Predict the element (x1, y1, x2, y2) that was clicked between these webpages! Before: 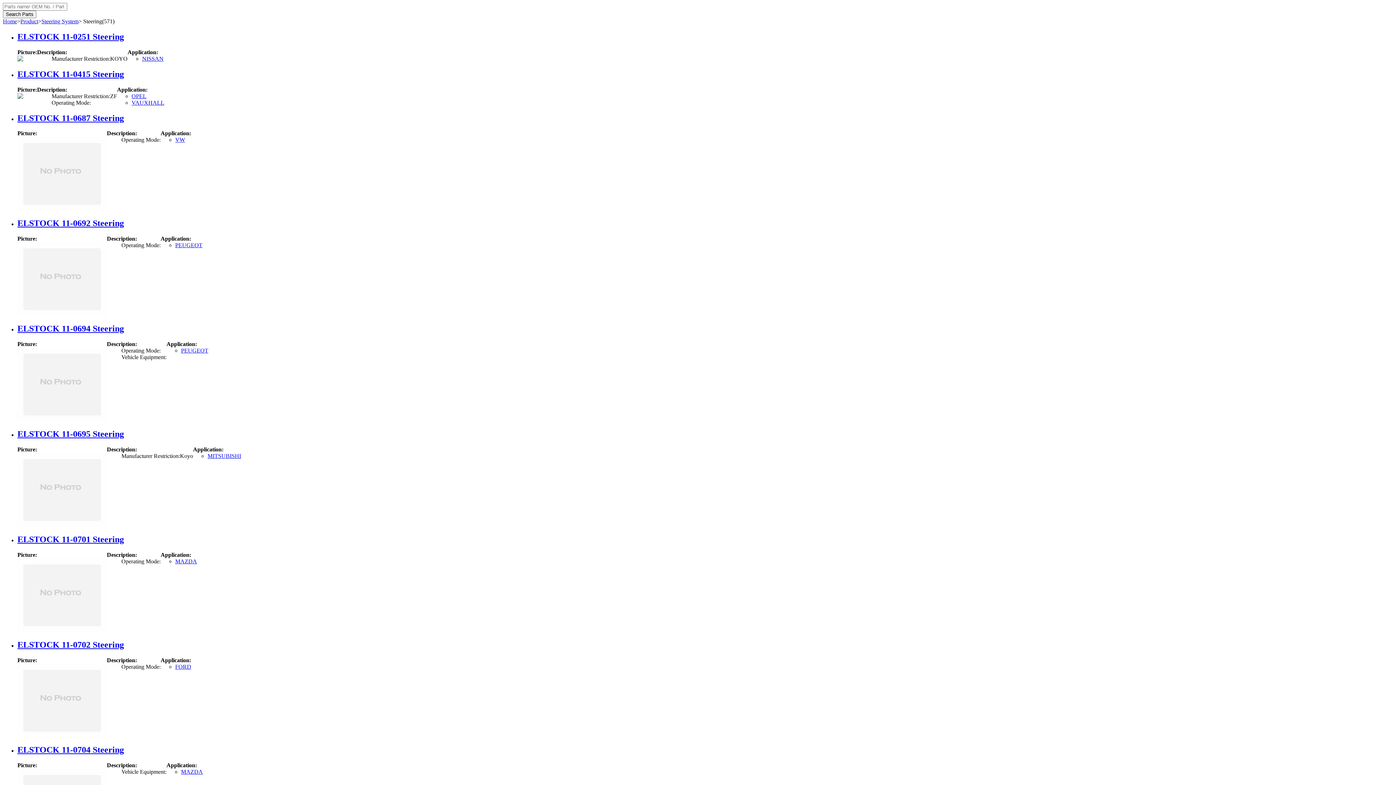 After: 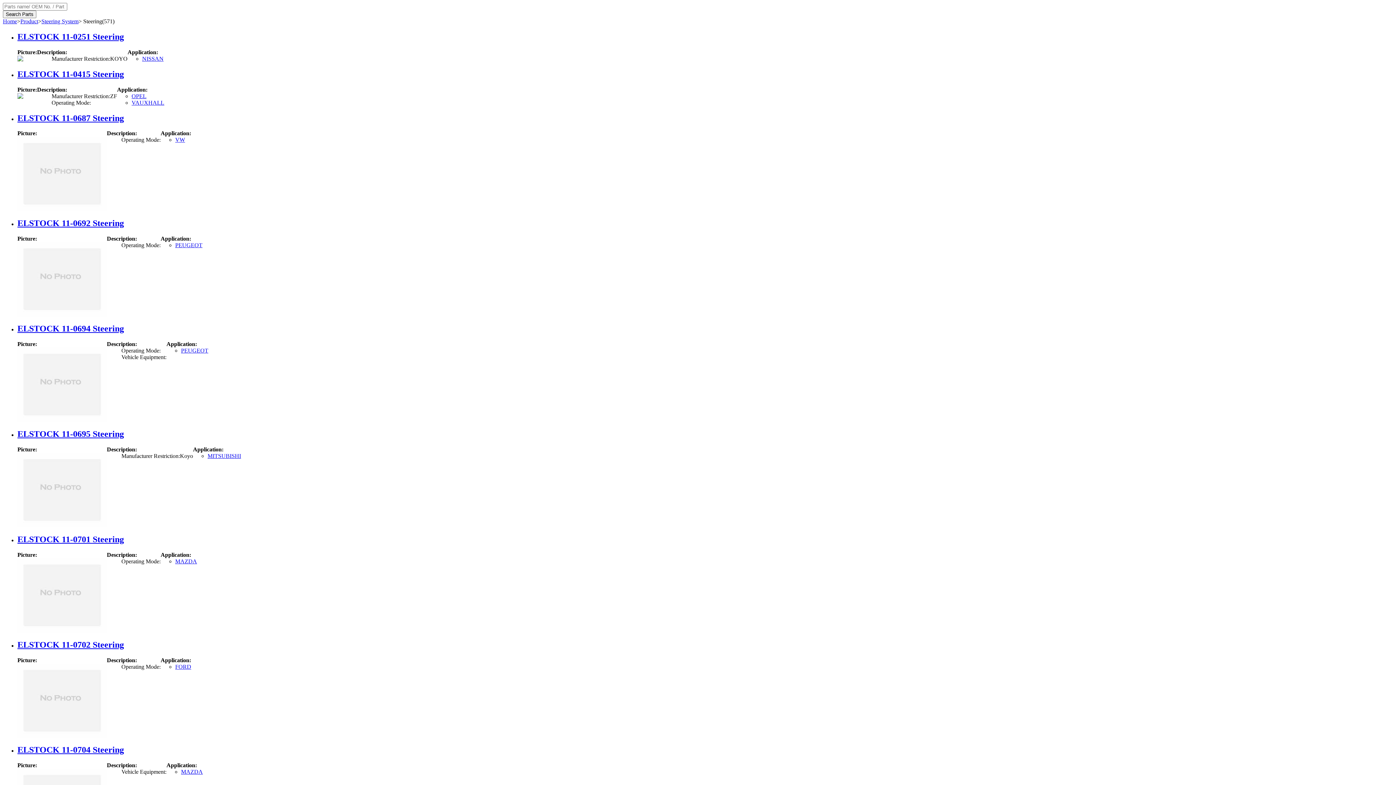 Action: label: ELSTOCK 11-0687 Steering bbox: (17, 113, 124, 122)